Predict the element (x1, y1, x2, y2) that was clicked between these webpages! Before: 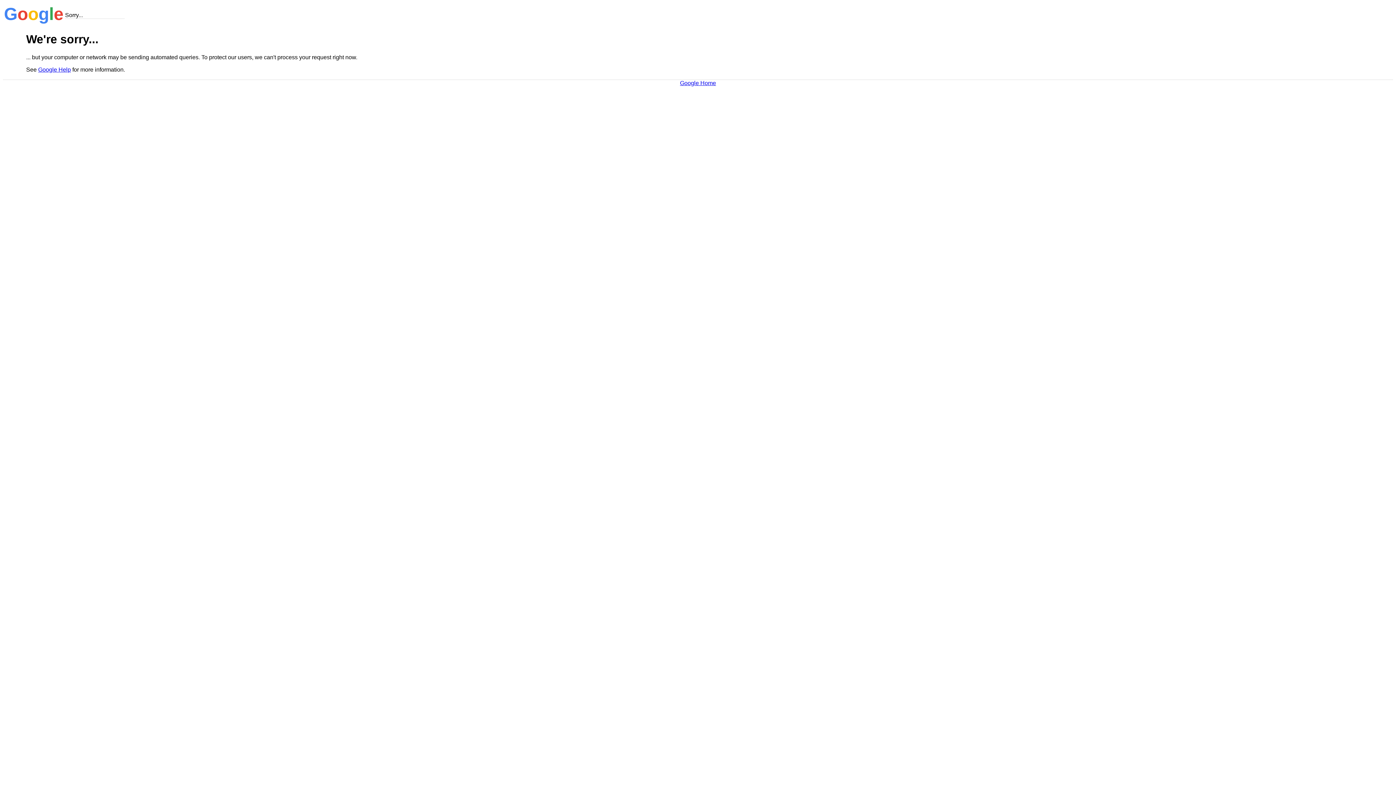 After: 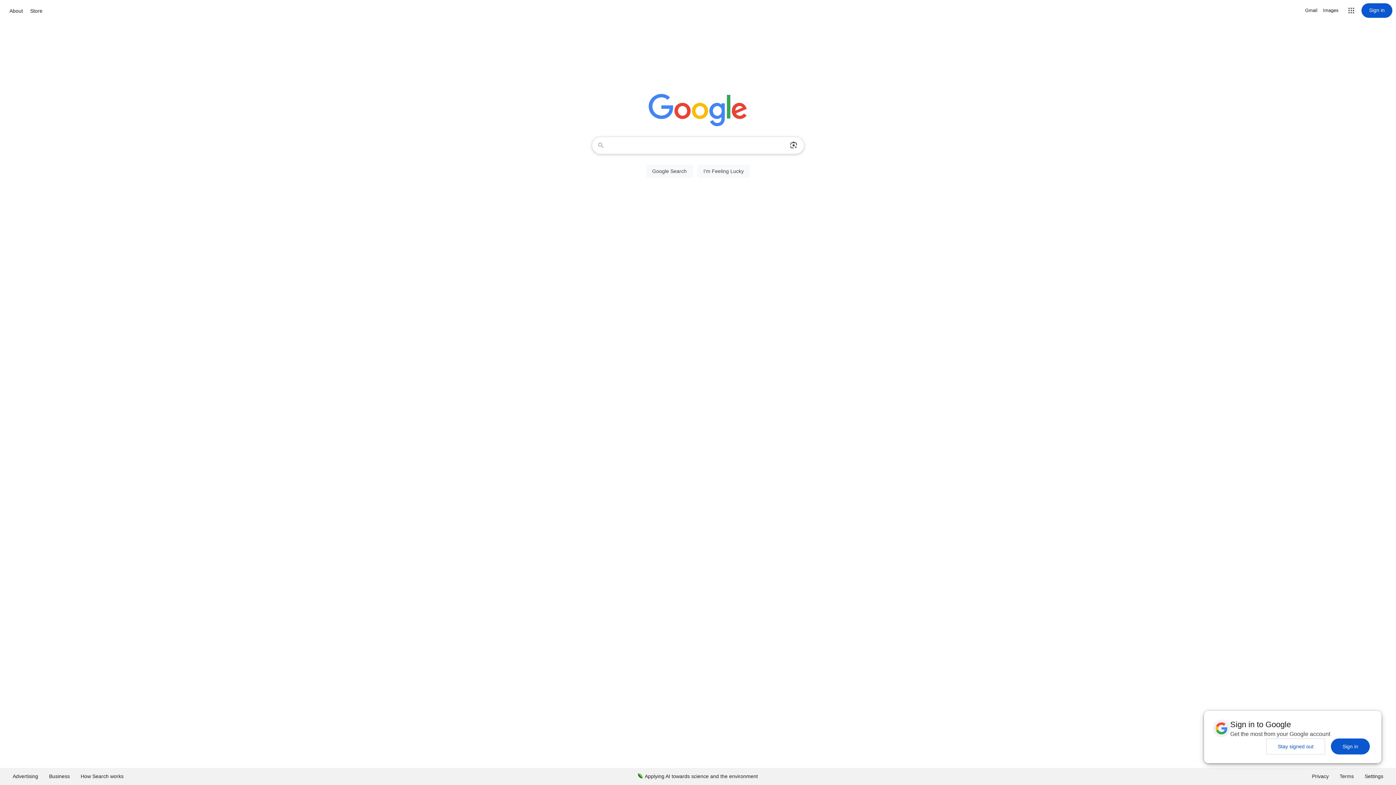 Action: label: Google Home bbox: (680, 79, 716, 86)